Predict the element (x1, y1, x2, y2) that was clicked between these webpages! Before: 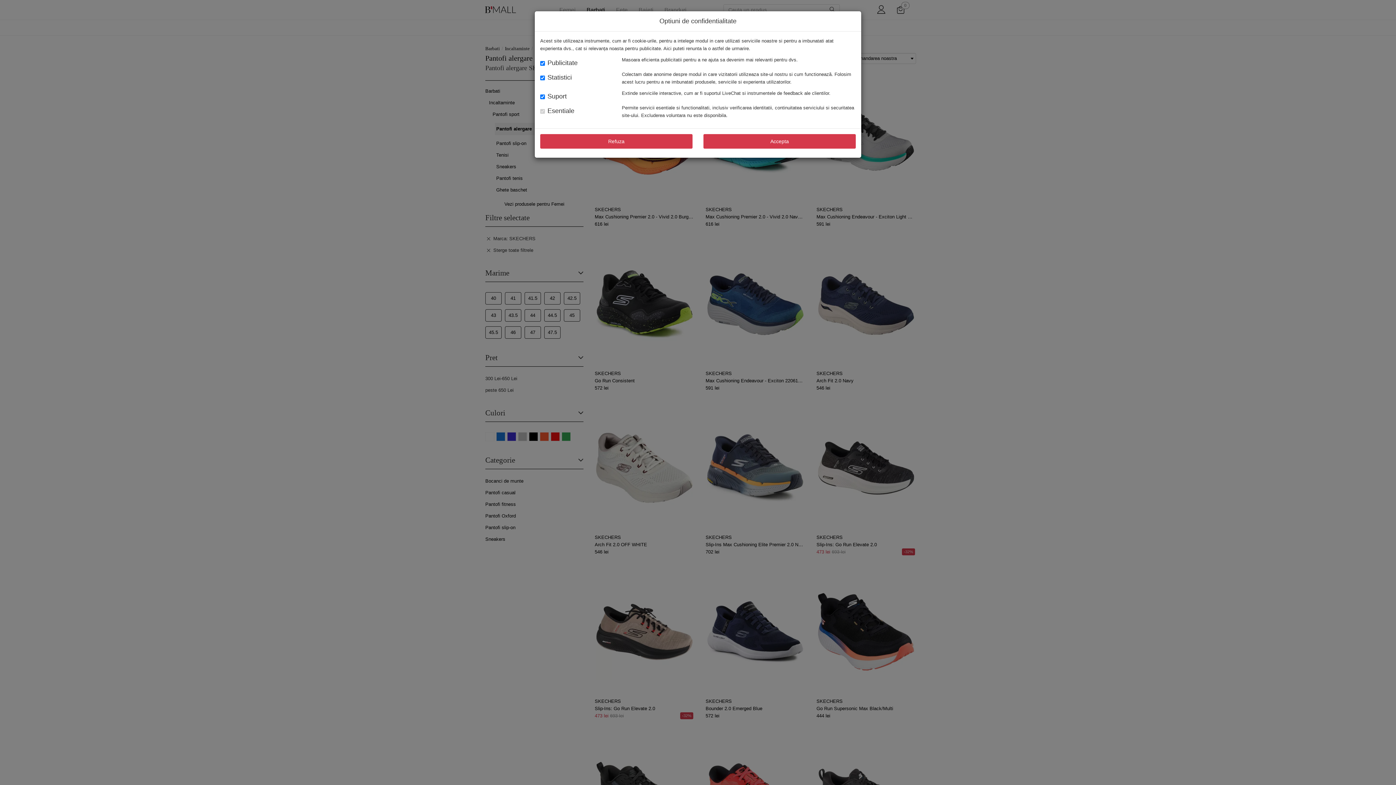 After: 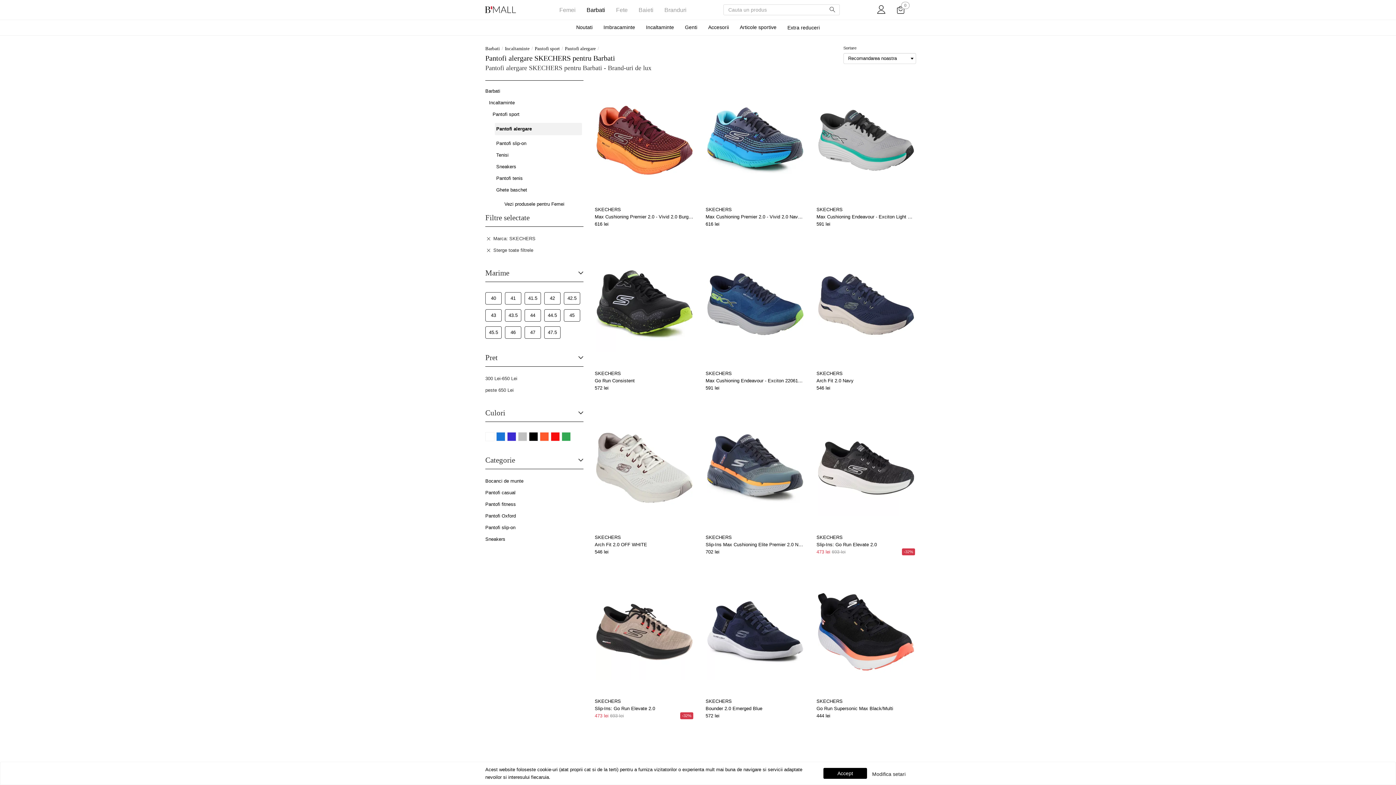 Action: bbox: (540, 134, 692, 148) label: Refuza